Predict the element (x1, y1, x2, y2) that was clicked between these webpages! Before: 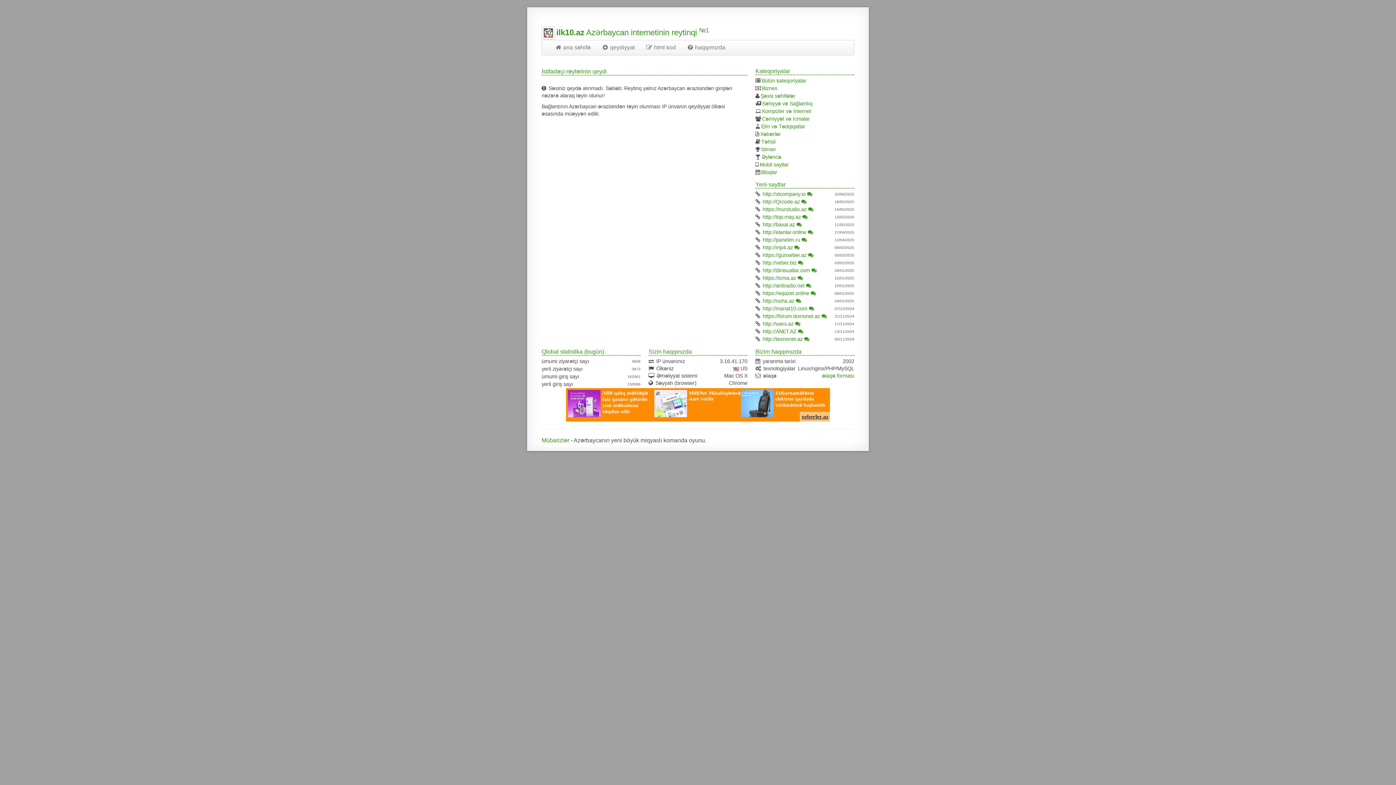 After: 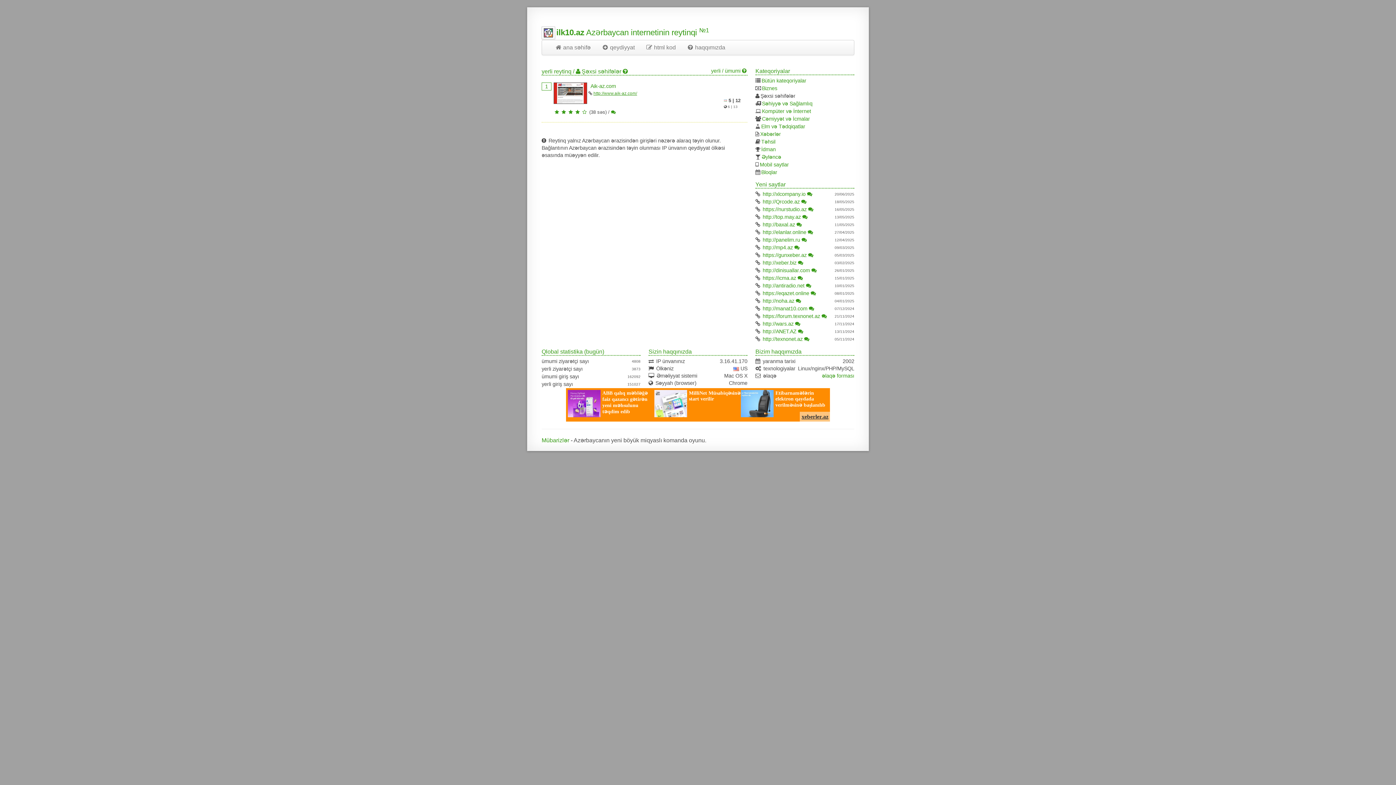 Action: label: Şəxsi səhifələr bbox: (760, 93, 795, 98)